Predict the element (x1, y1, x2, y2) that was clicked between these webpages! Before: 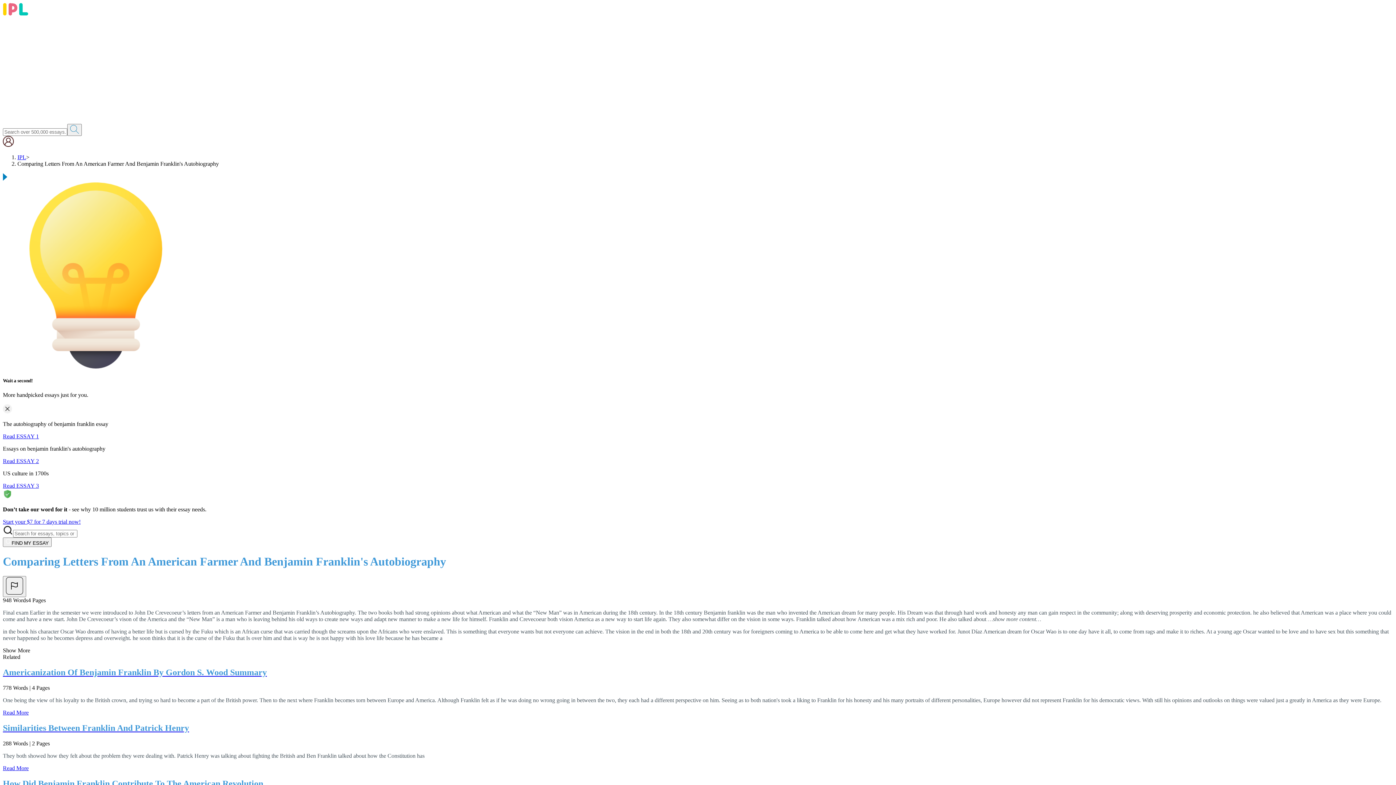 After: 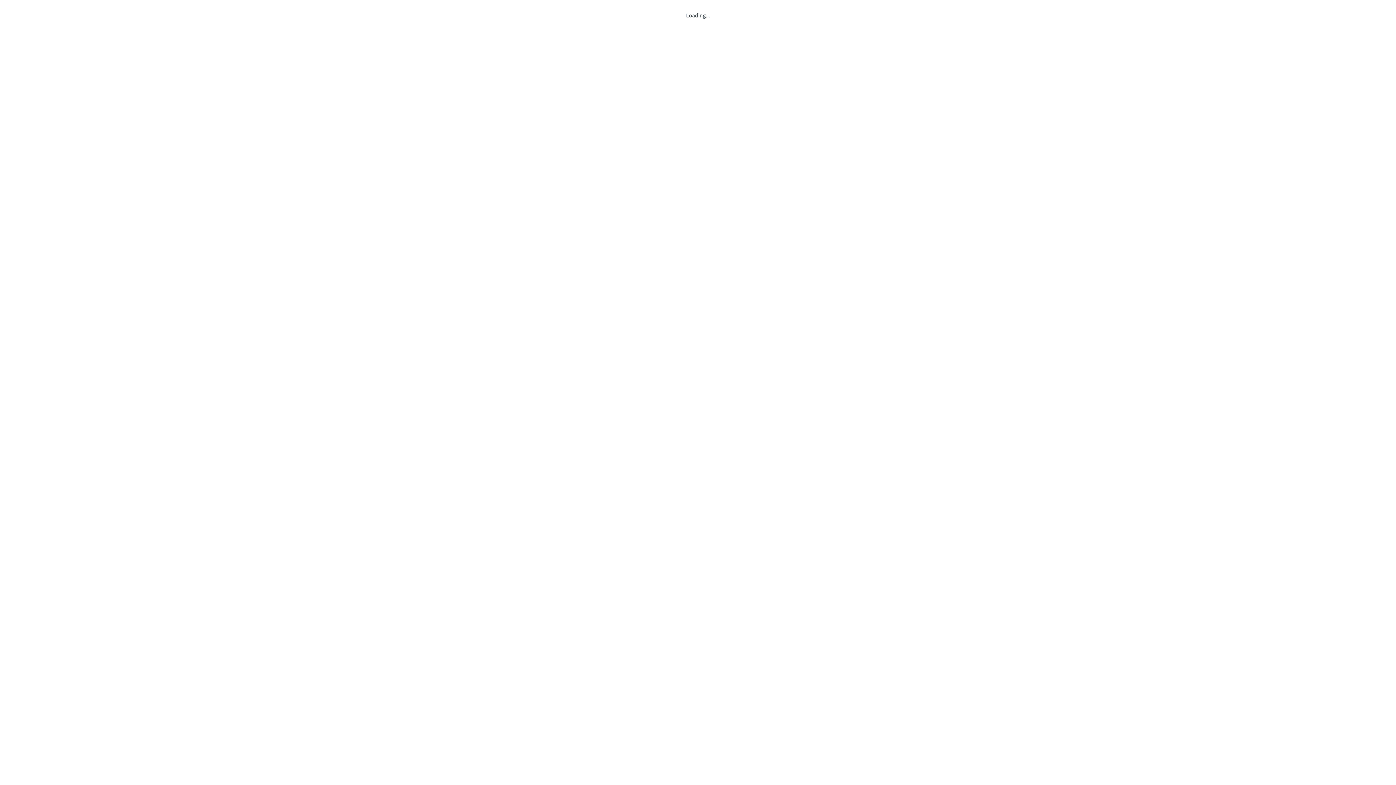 Action: label: FIND MY ESSAY bbox: (2, 537, 51, 547)